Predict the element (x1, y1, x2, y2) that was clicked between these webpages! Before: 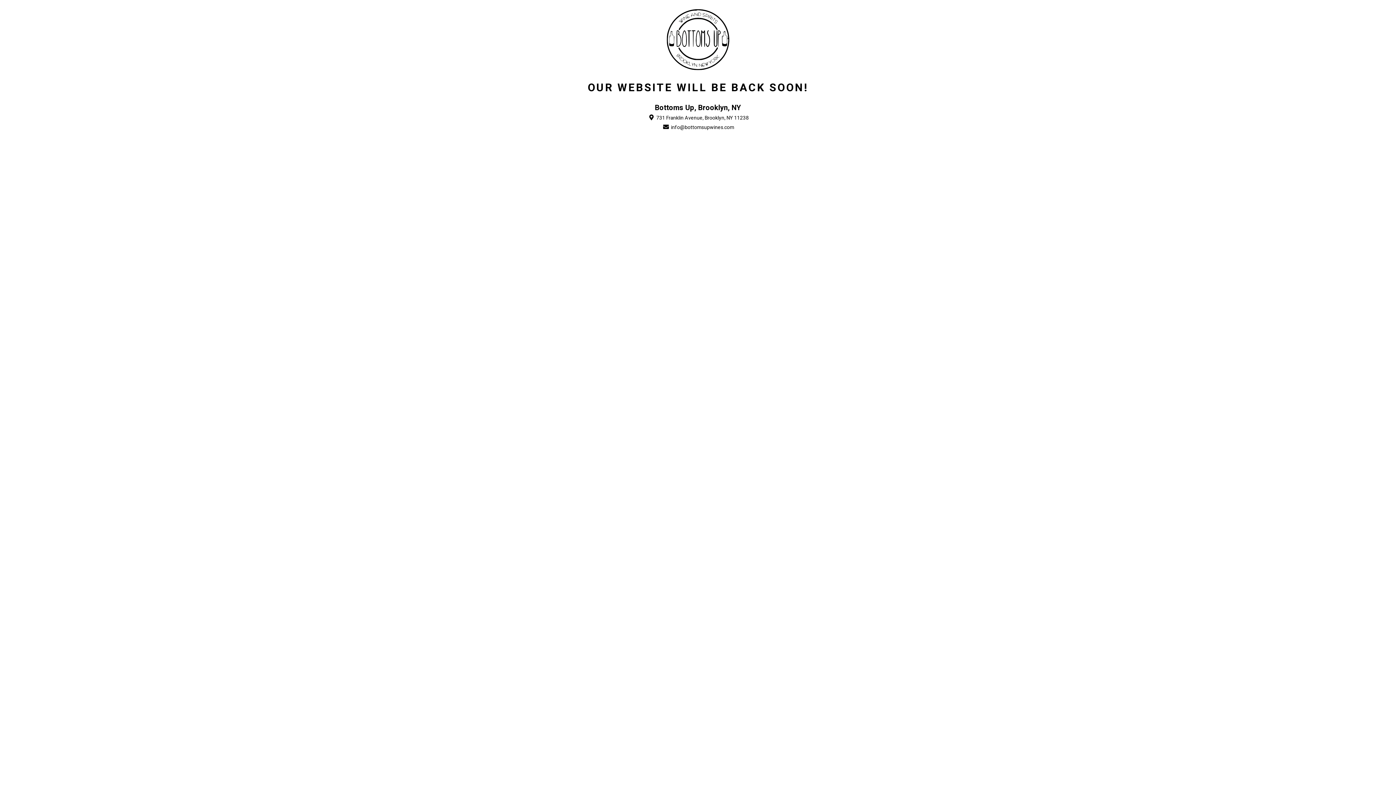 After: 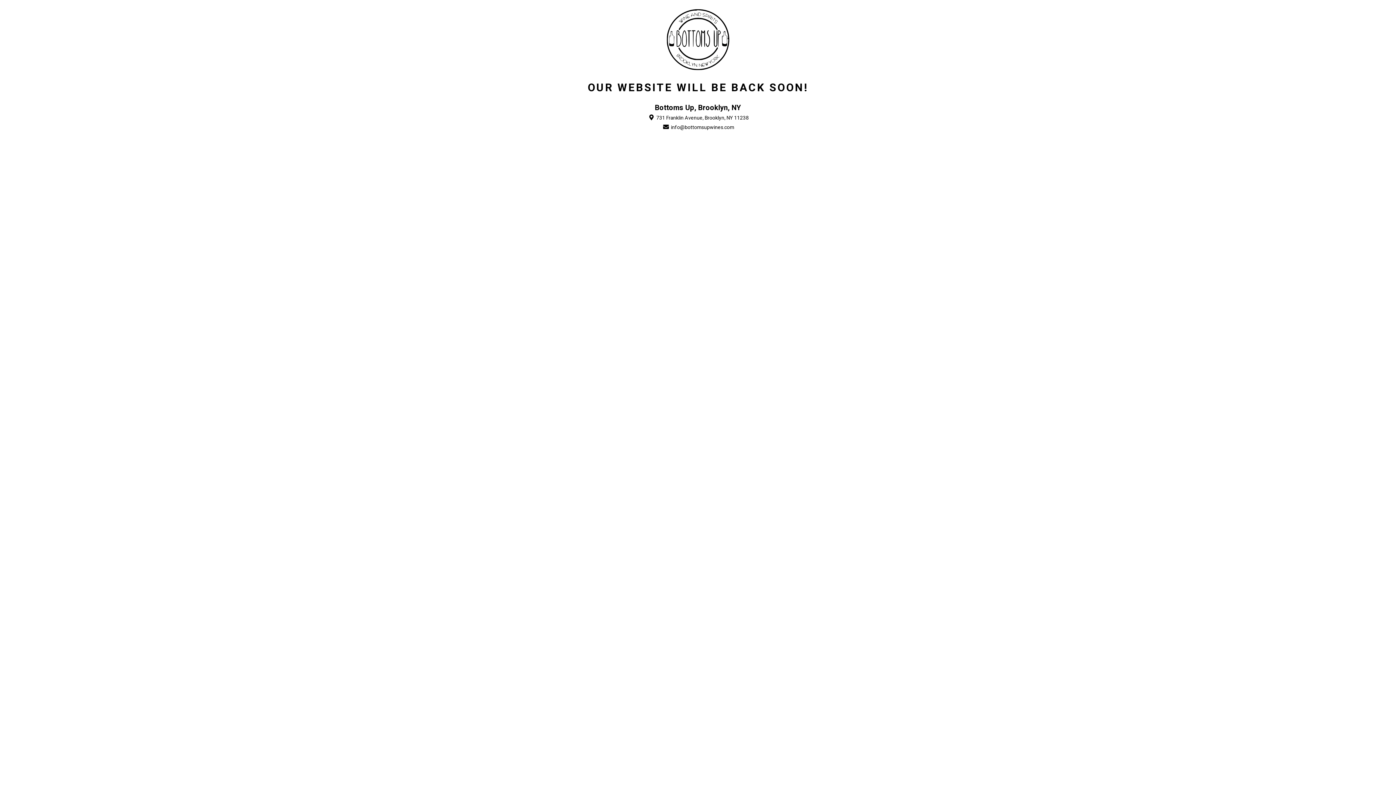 Action: bbox: (662, 123, 734, 131) label:  info@bottomsupwines.com